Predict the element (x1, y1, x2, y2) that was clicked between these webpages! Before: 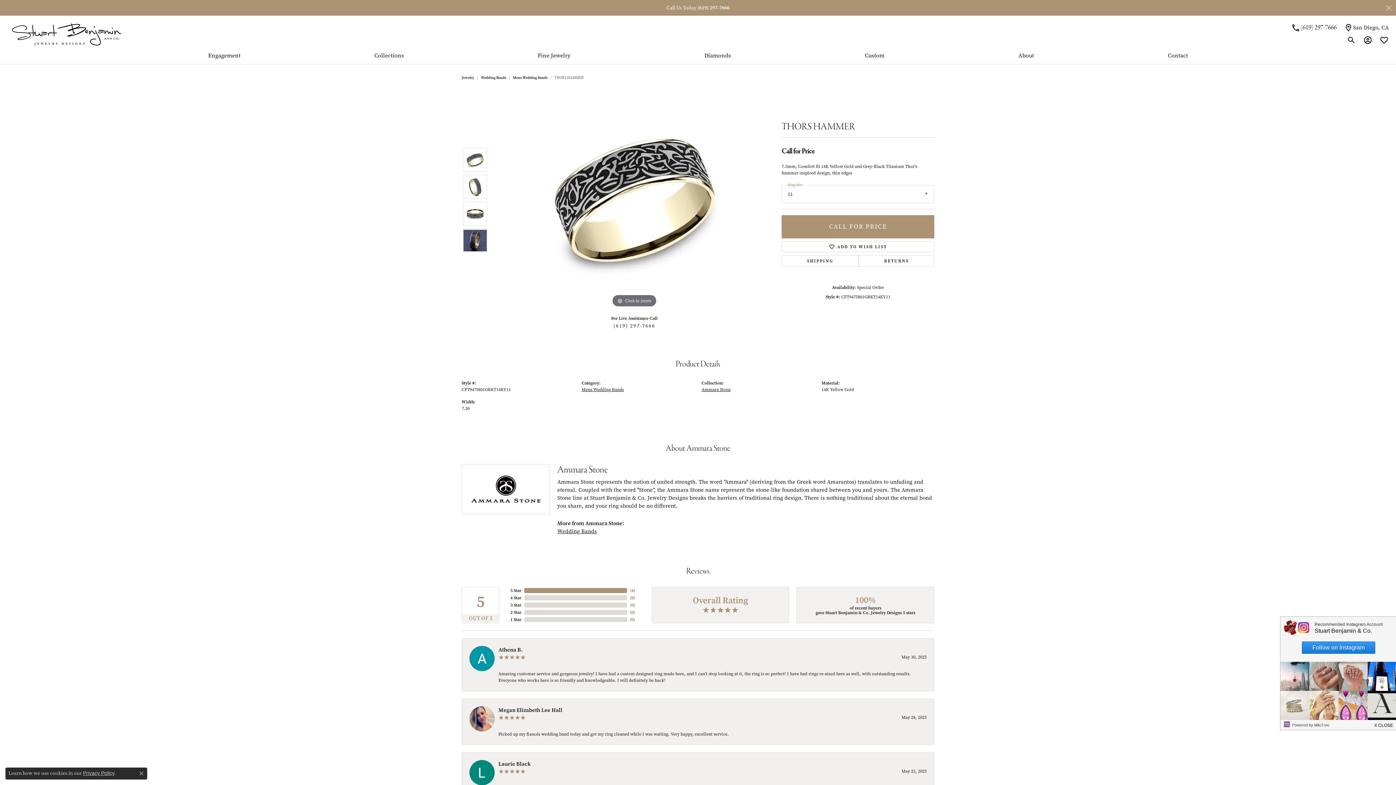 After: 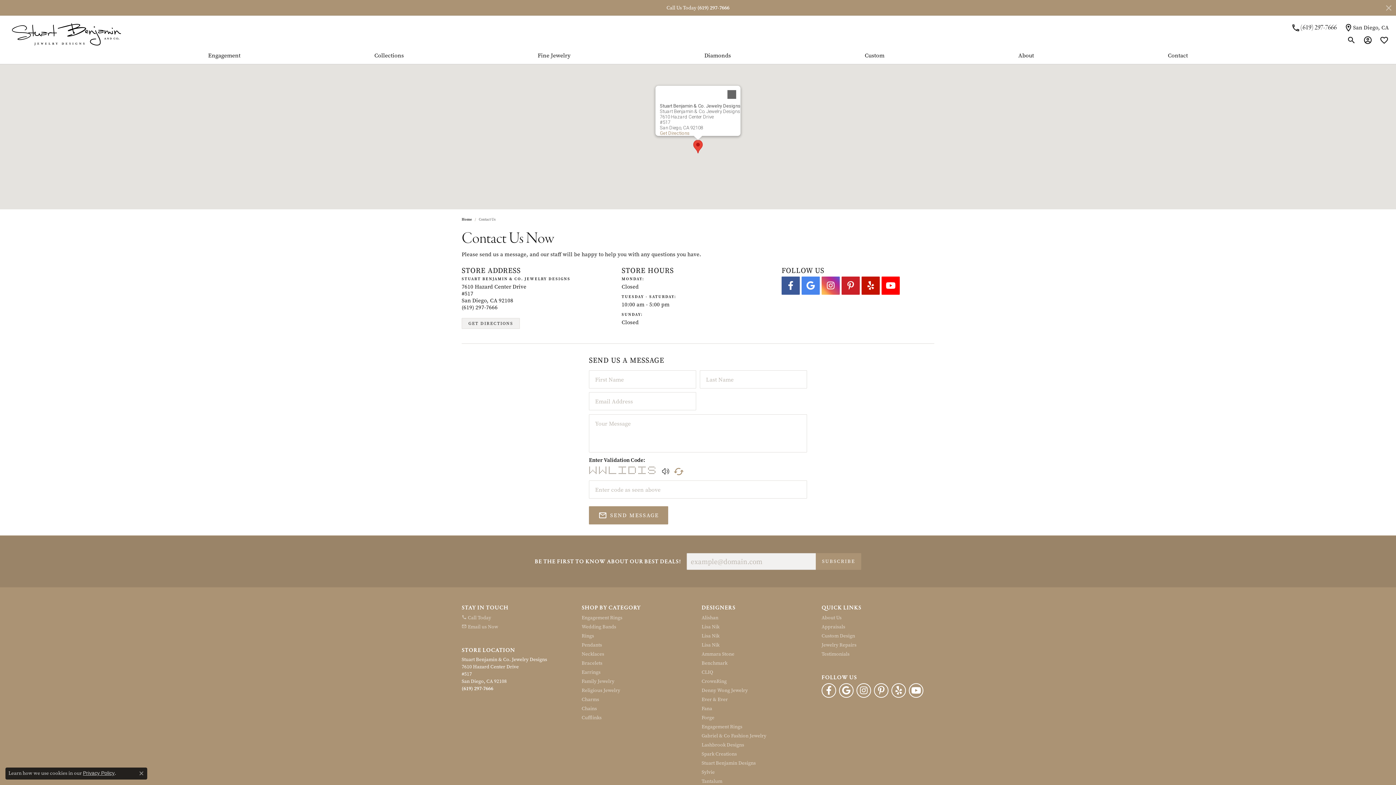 Action: bbox: (1344, 20, 1389, 34) label: San Diego, CA